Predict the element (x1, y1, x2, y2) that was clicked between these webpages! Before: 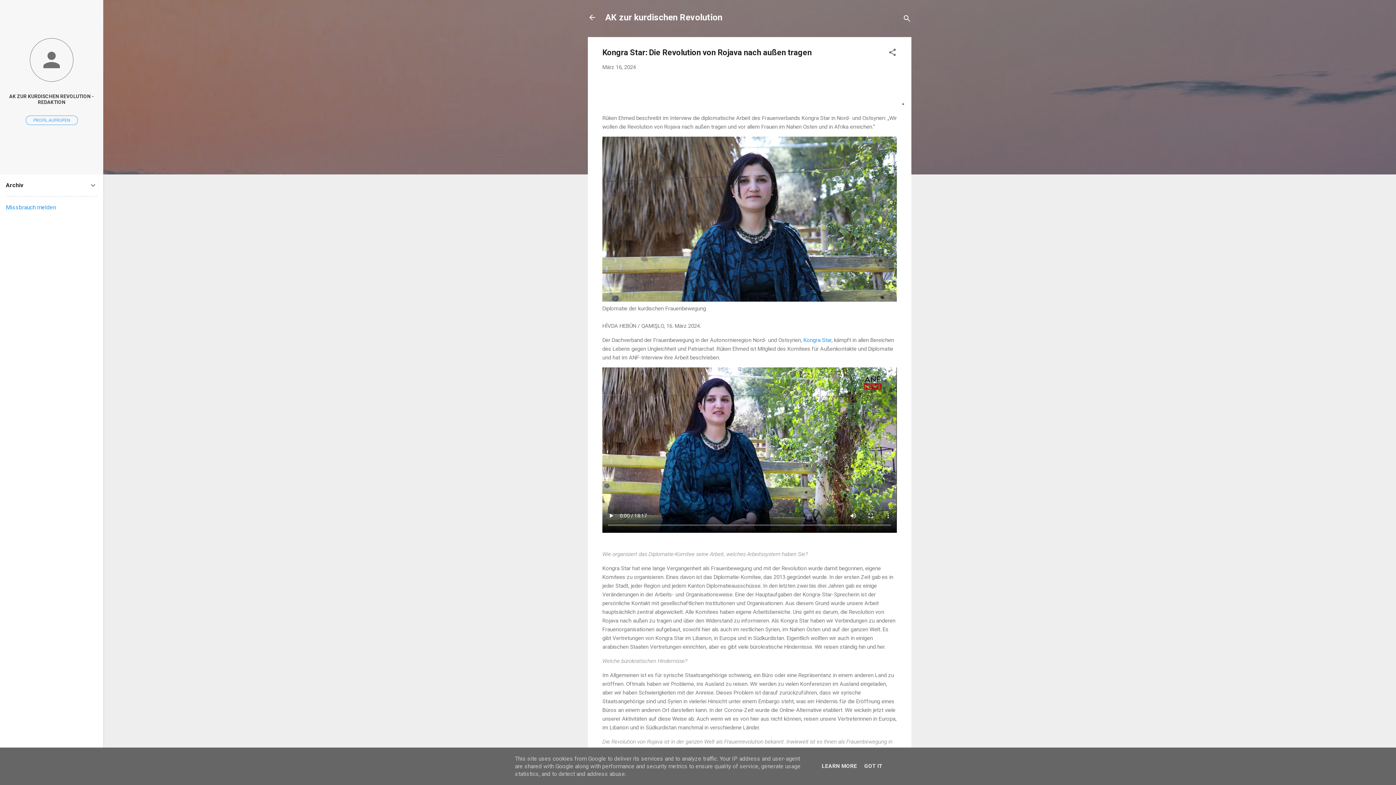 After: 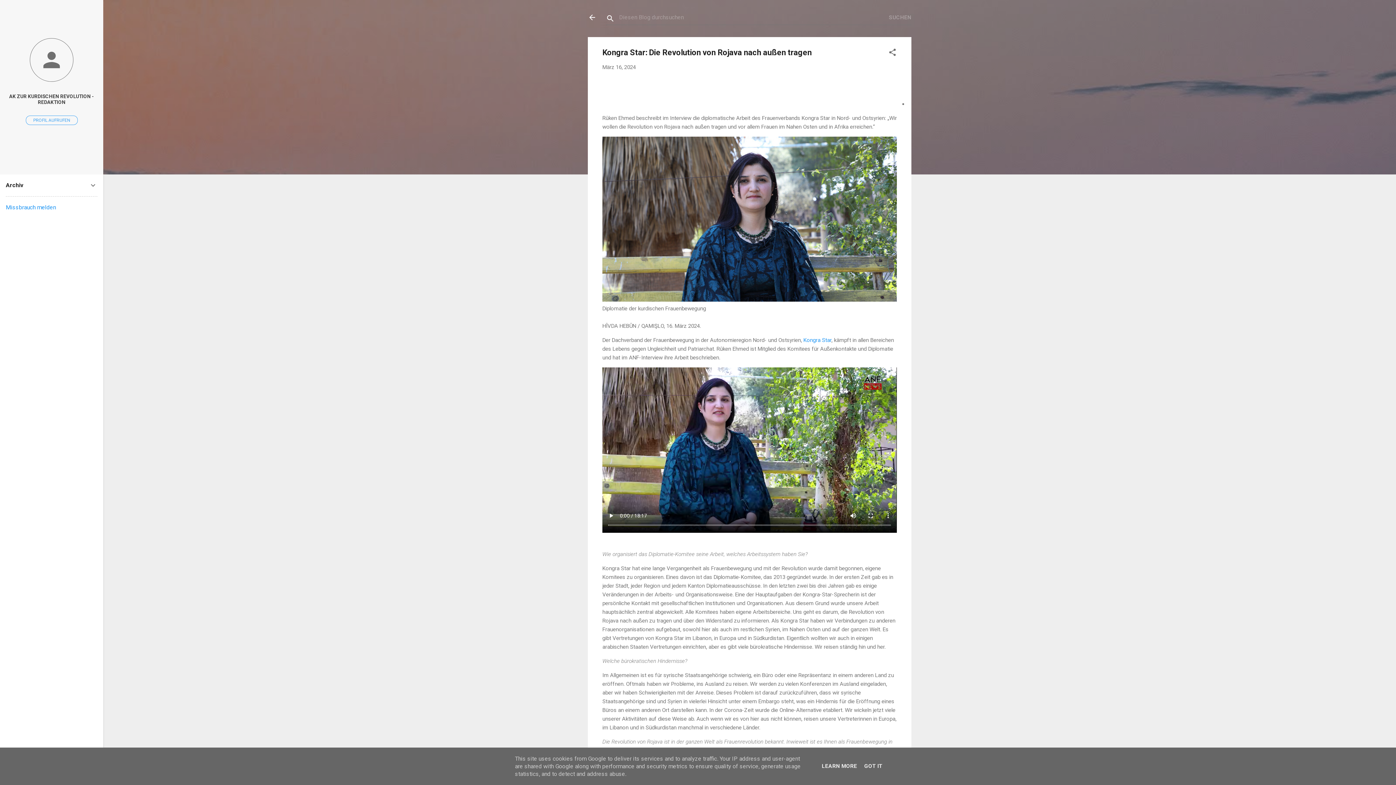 Action: bbox: (902, 8, 911, 30) label: Suchen